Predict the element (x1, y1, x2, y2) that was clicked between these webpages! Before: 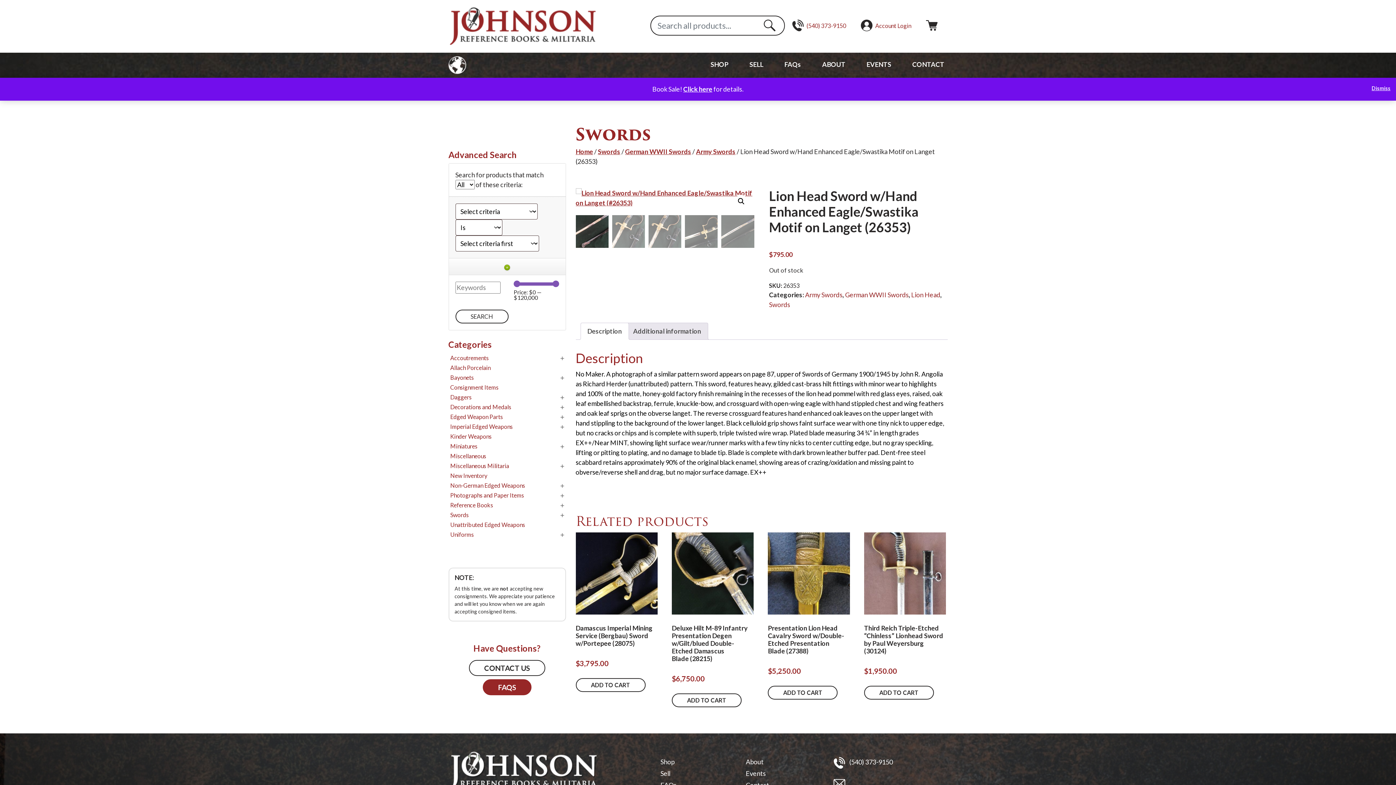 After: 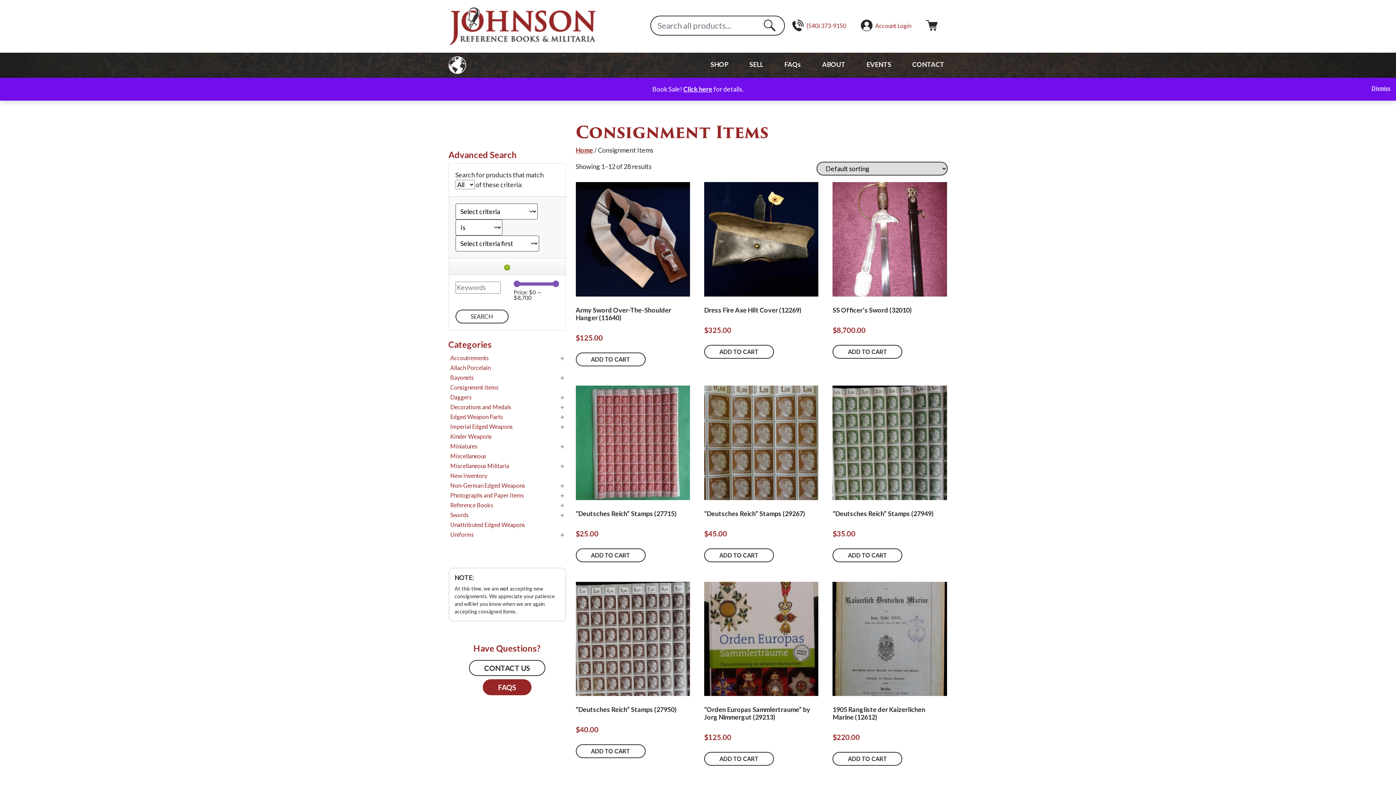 Action: label: Consignment Items bbox: (450, 383, 498, 390)